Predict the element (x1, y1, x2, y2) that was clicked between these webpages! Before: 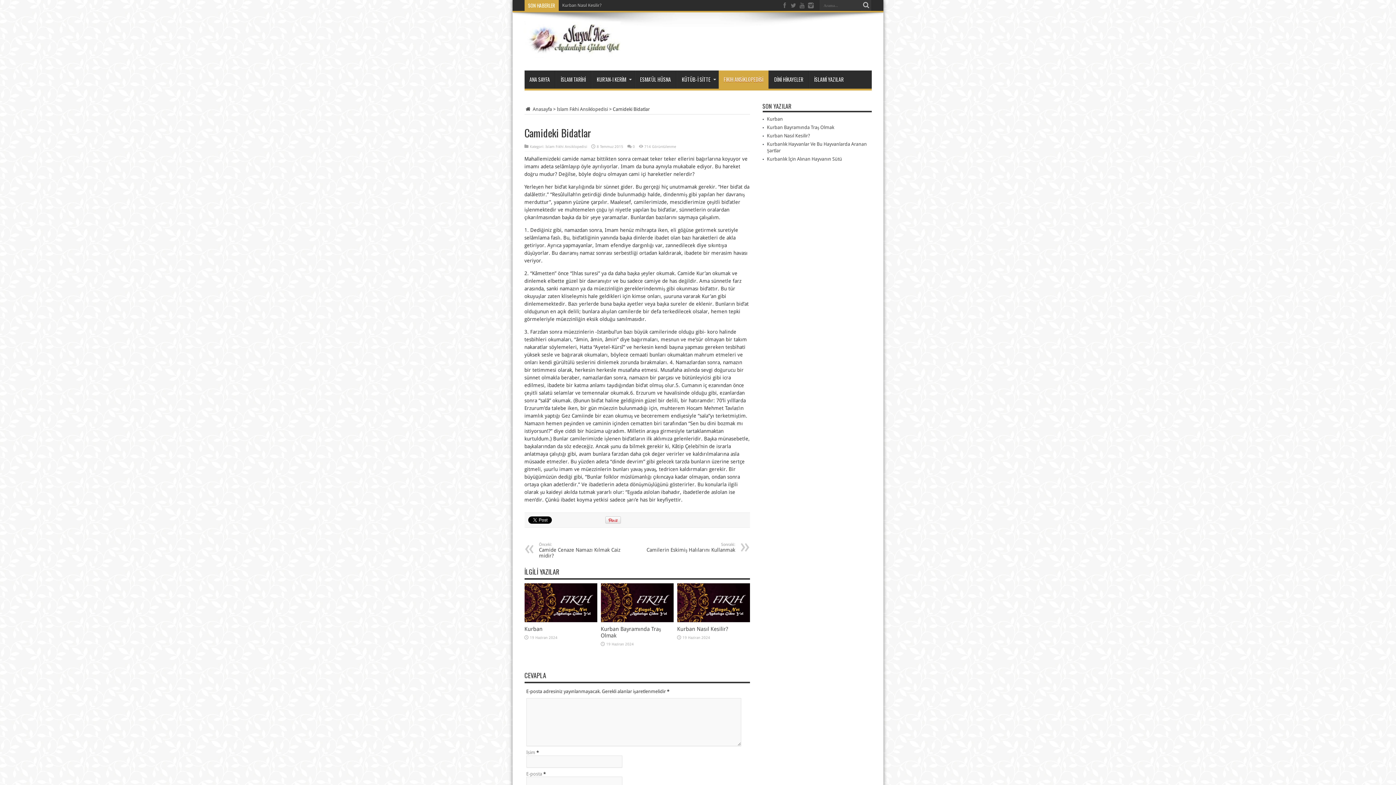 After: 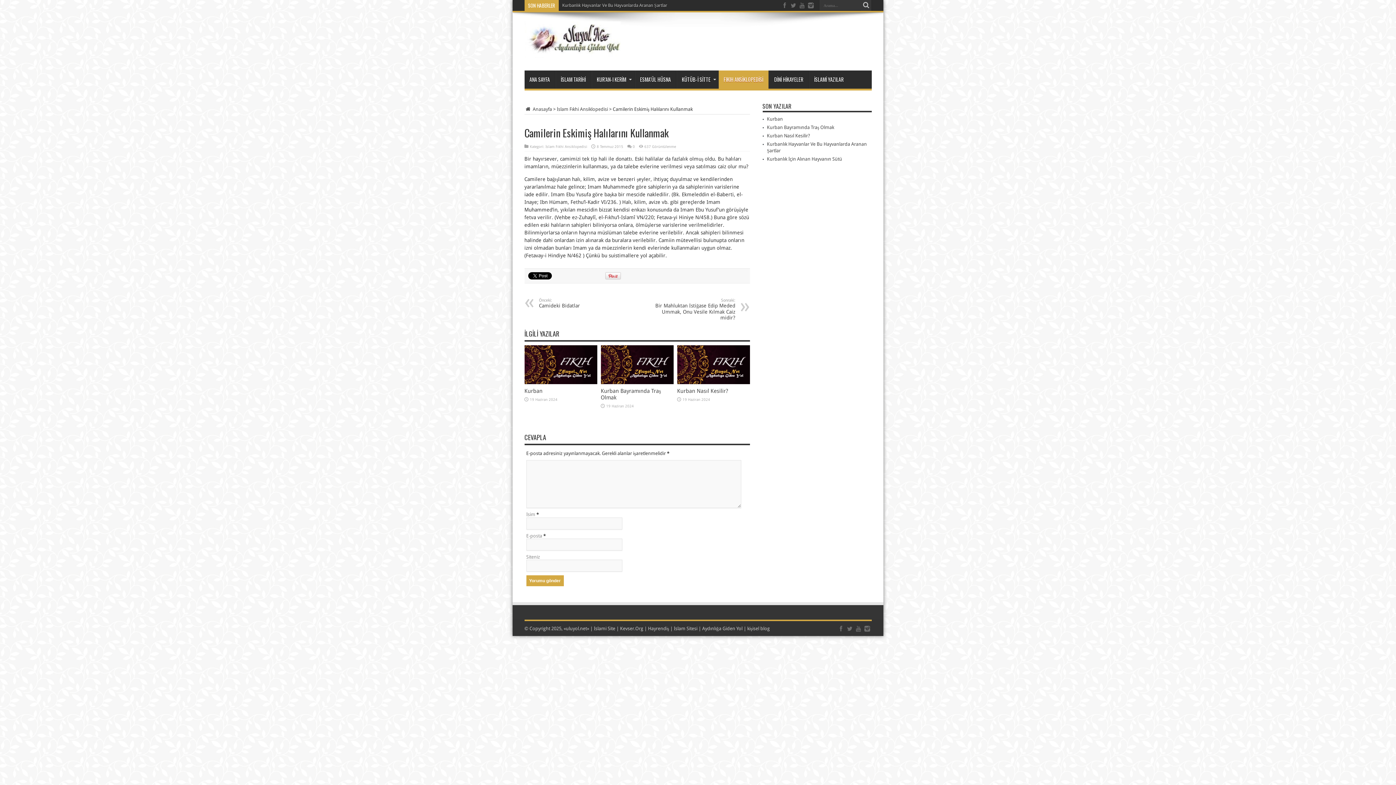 Action: bbox: (646, 542, 735, 553) label: Sonraki:
Camilerin Eskimiş Halılarını Kullanmak